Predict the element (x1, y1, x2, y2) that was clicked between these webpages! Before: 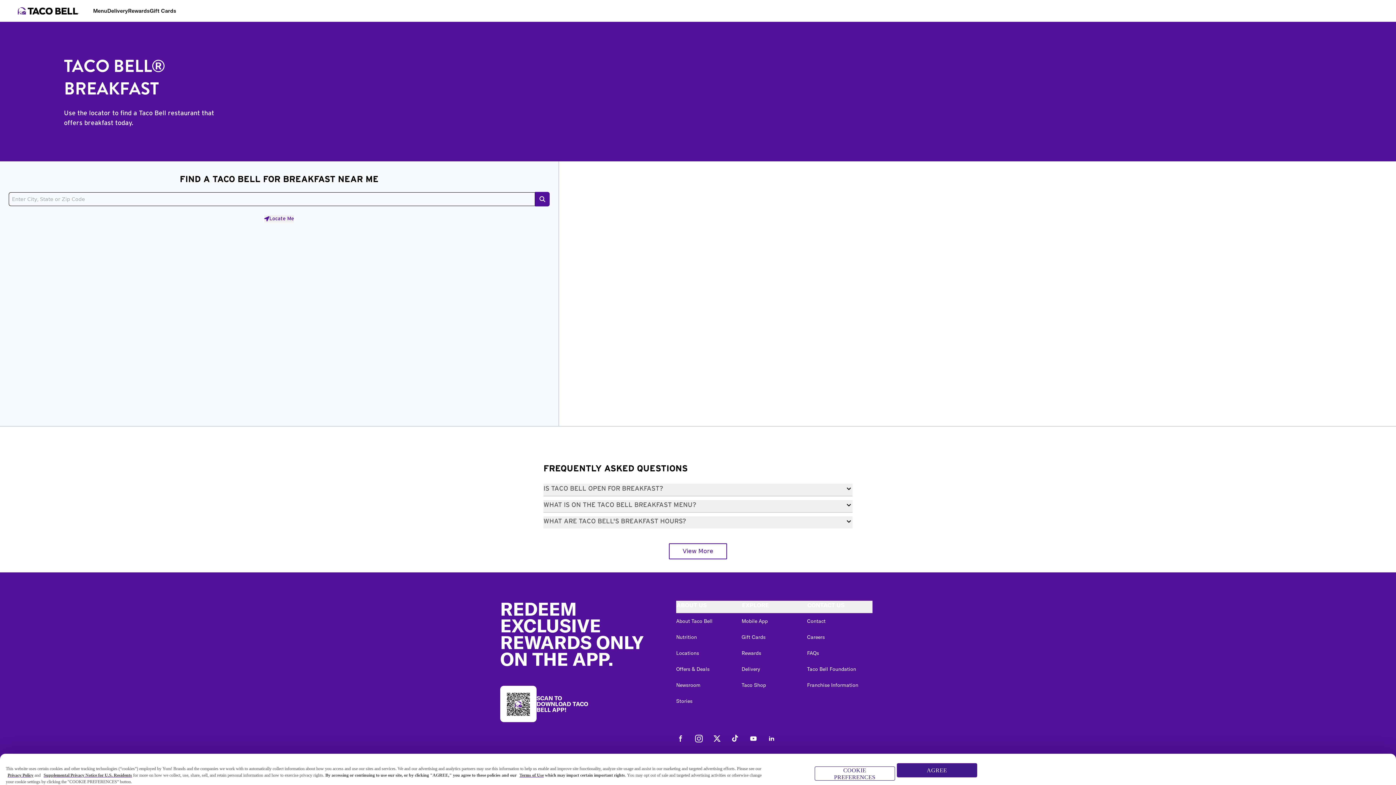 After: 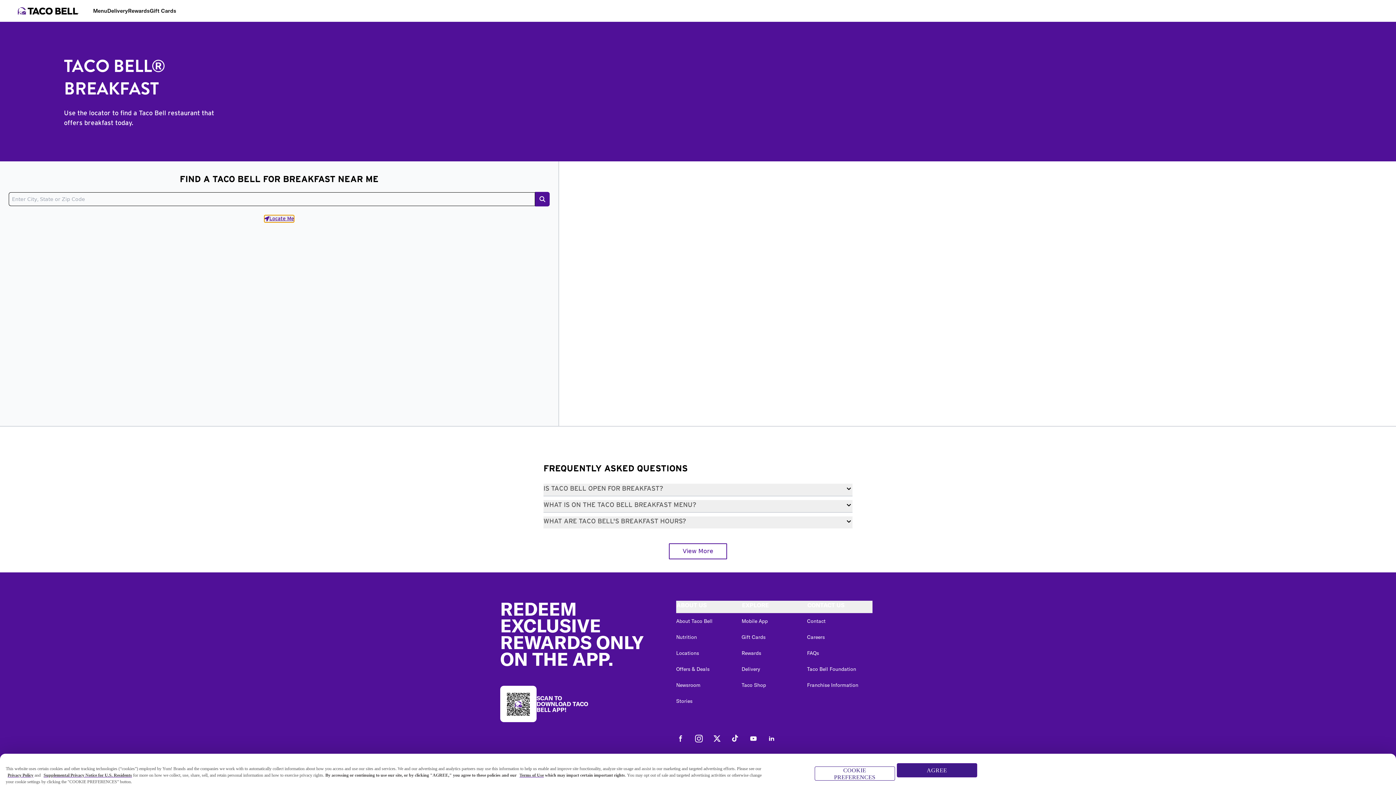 Action: label: Locate Me bbox: (264, 215, 294, 222)